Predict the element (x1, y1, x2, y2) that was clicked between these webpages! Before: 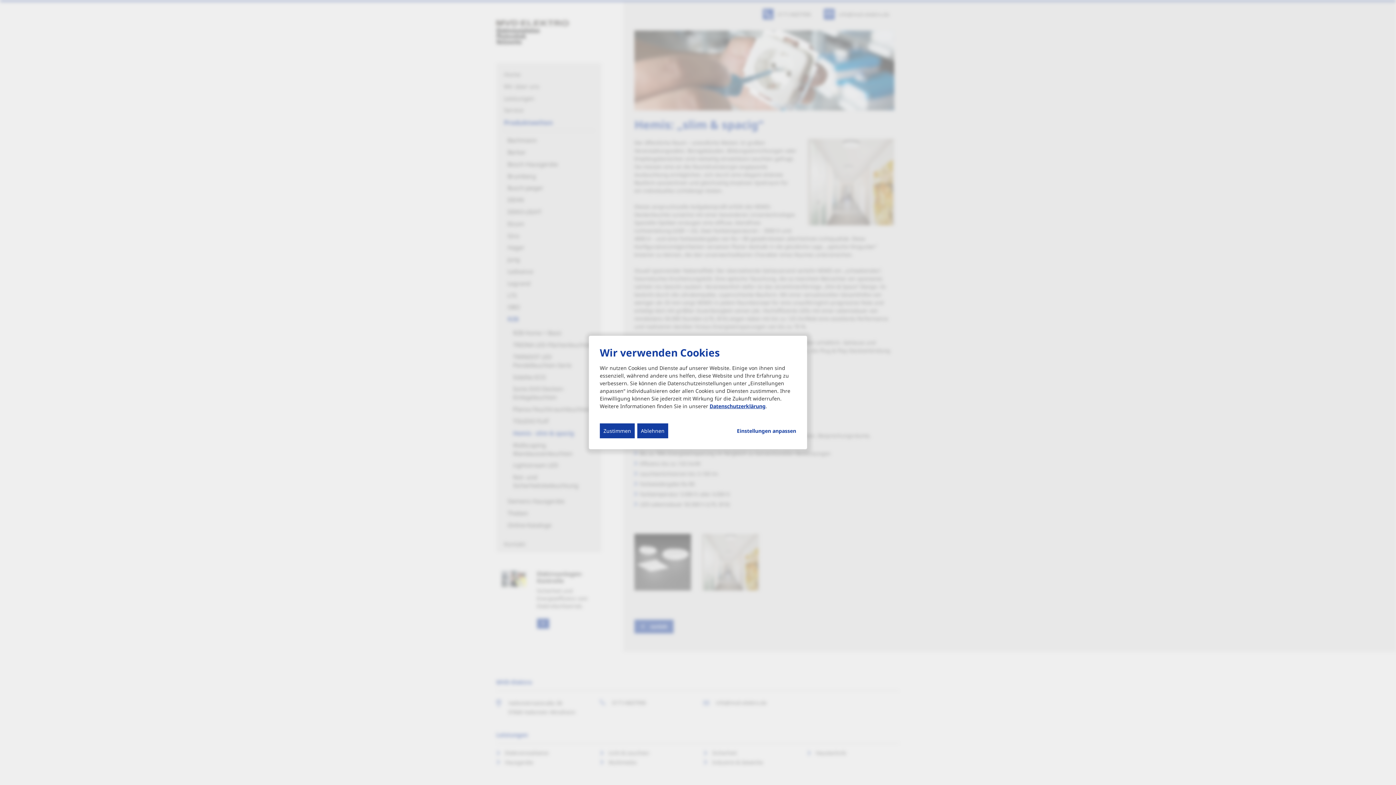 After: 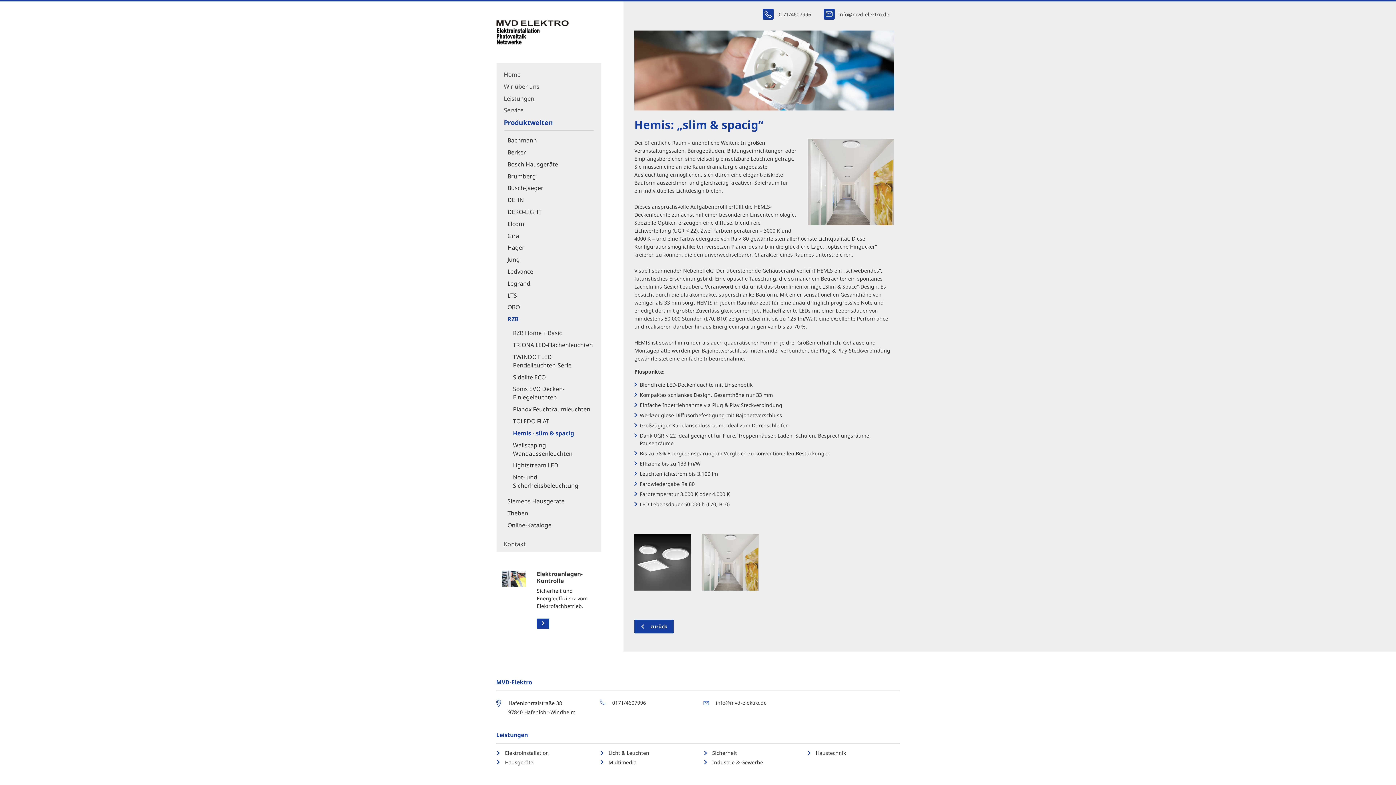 Action: bbox: (637, 423, 668, 438) label: Ablehnen